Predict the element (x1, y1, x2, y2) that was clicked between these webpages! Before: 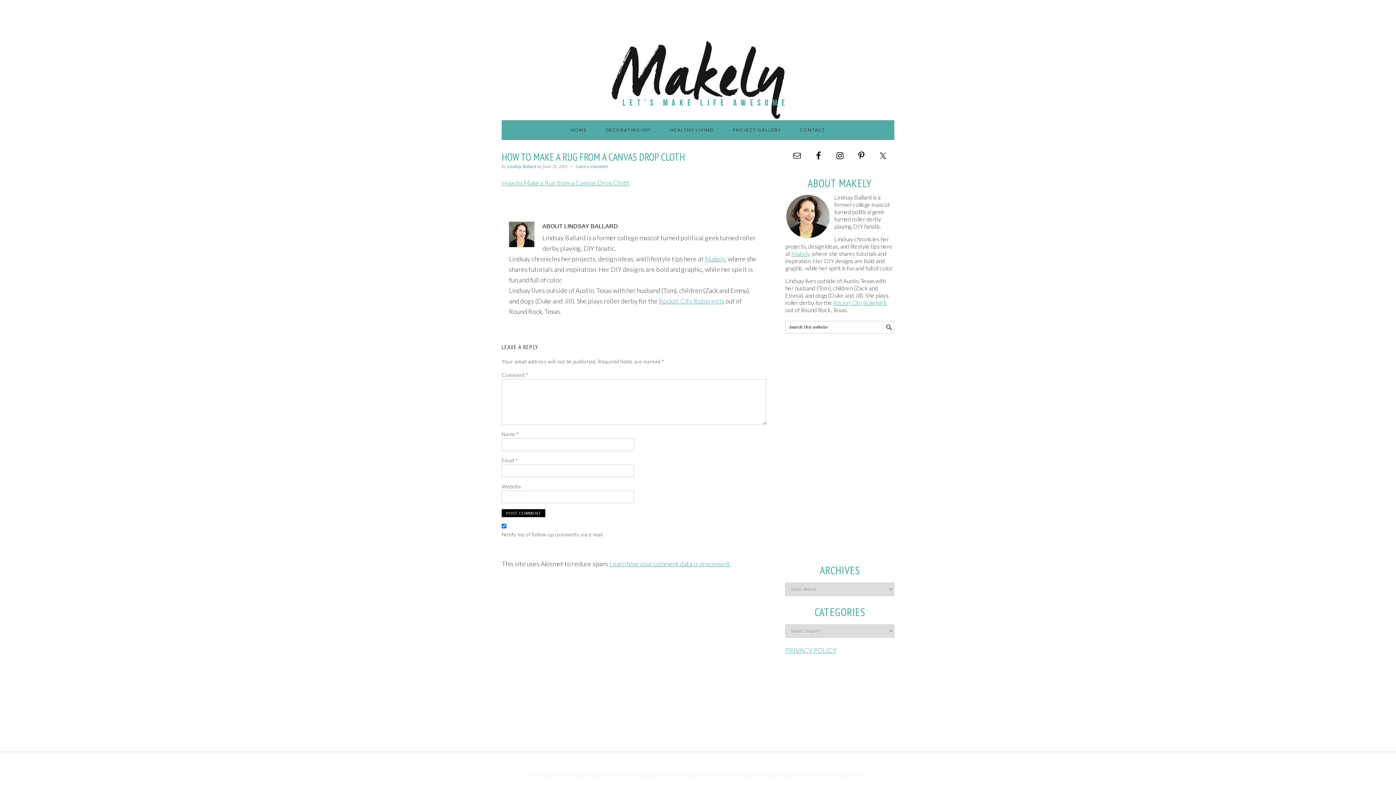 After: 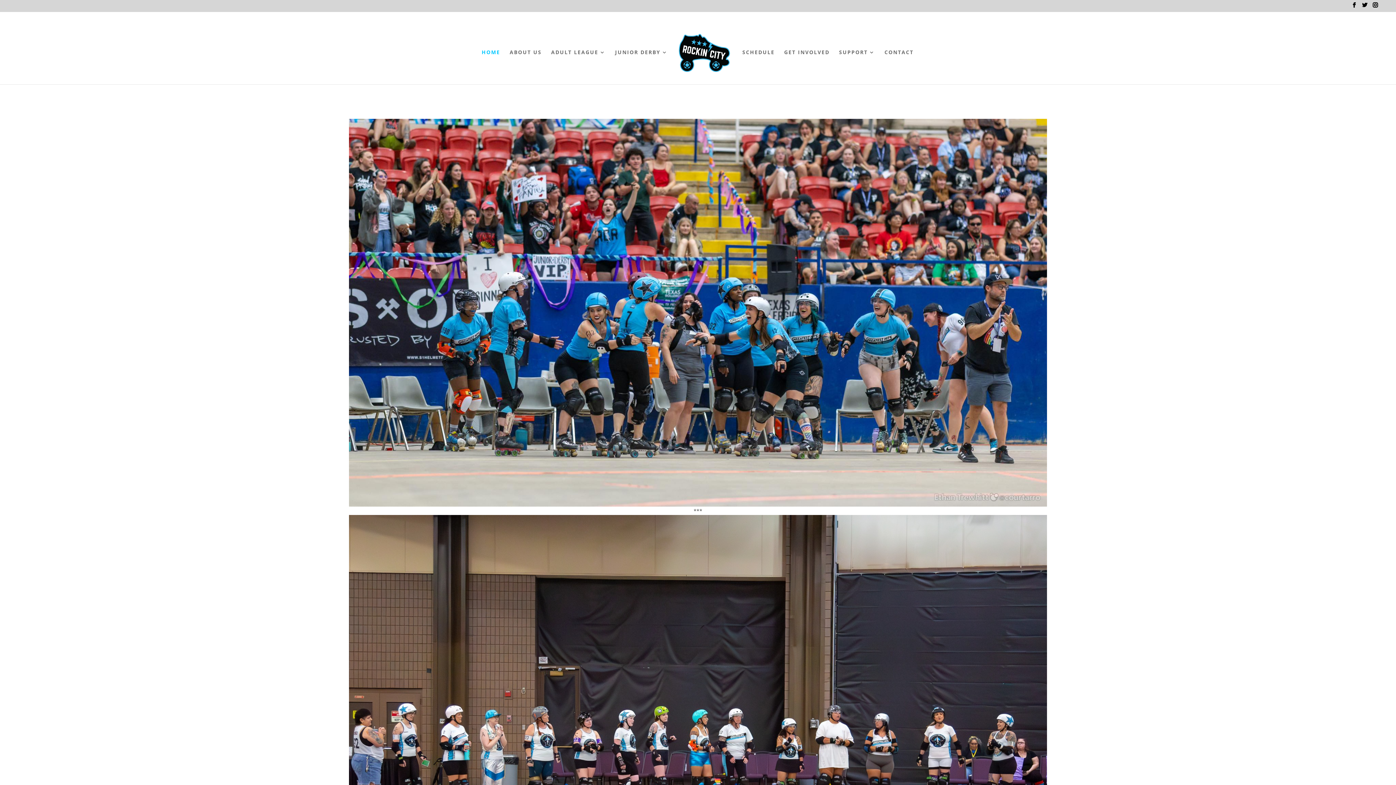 Action: bbox: (833, 299, 887, 306) label: Rockin' City Rollergirls